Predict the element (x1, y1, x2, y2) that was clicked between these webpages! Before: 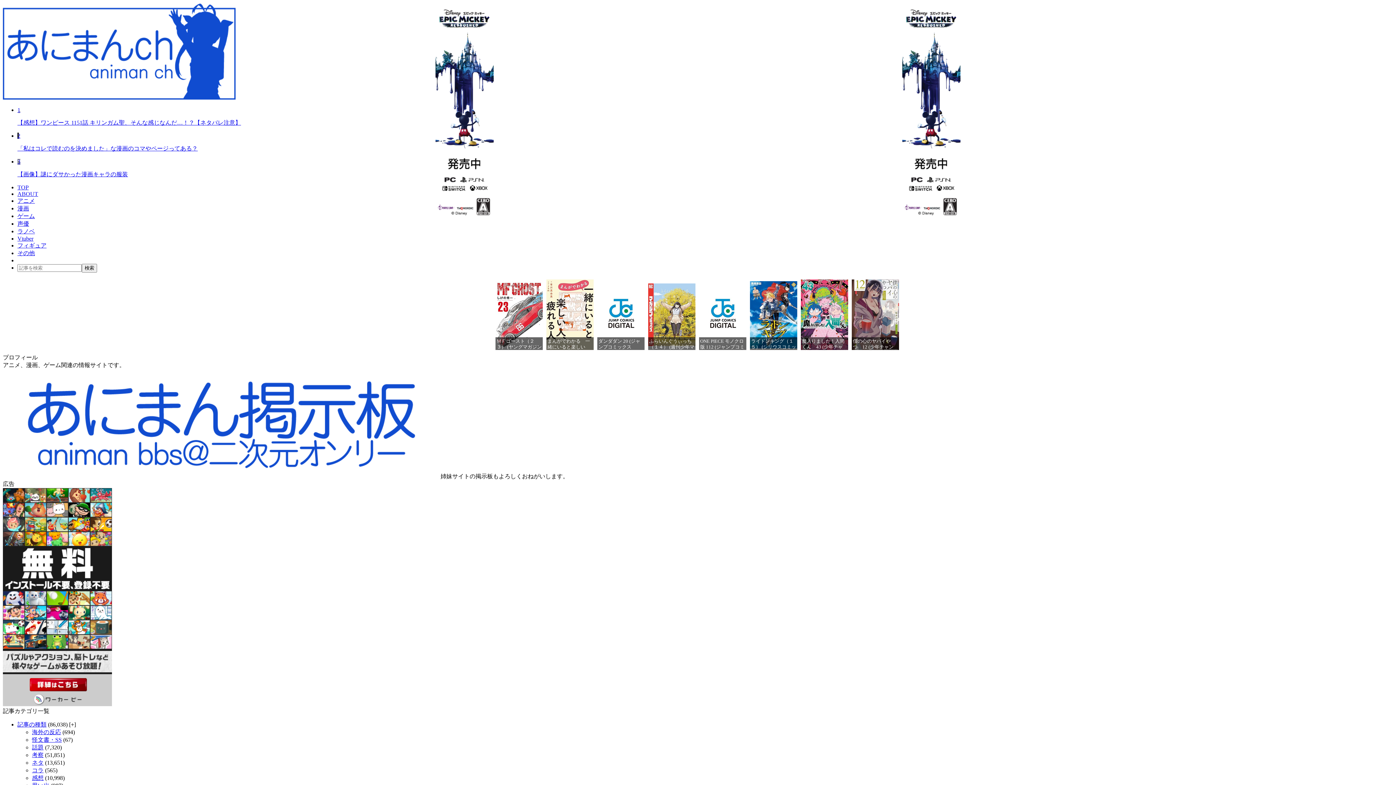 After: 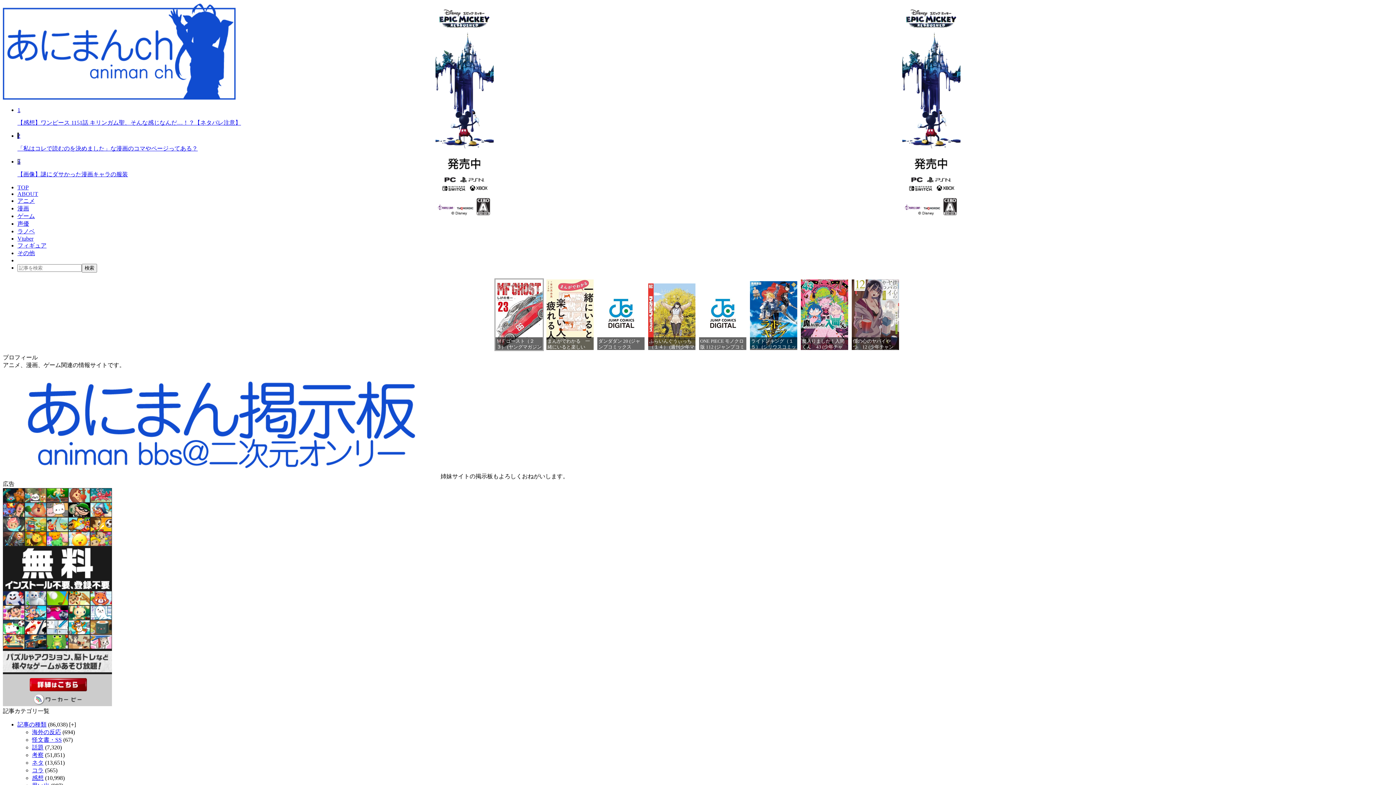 Action: label: ＭＦゴースト（２３） (ヤングマガジンコミックス)
価格：¥869 bbox: (495, 279, 542, 350)